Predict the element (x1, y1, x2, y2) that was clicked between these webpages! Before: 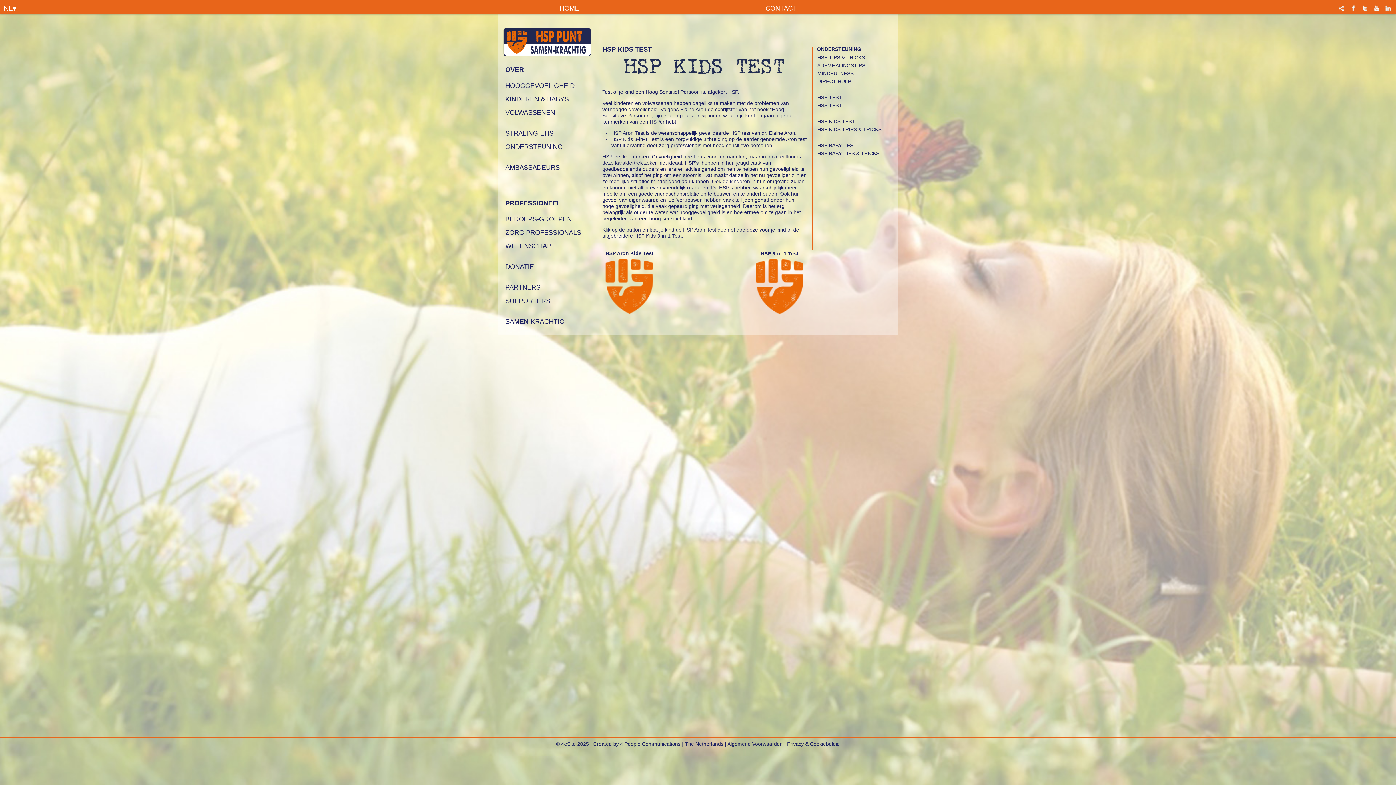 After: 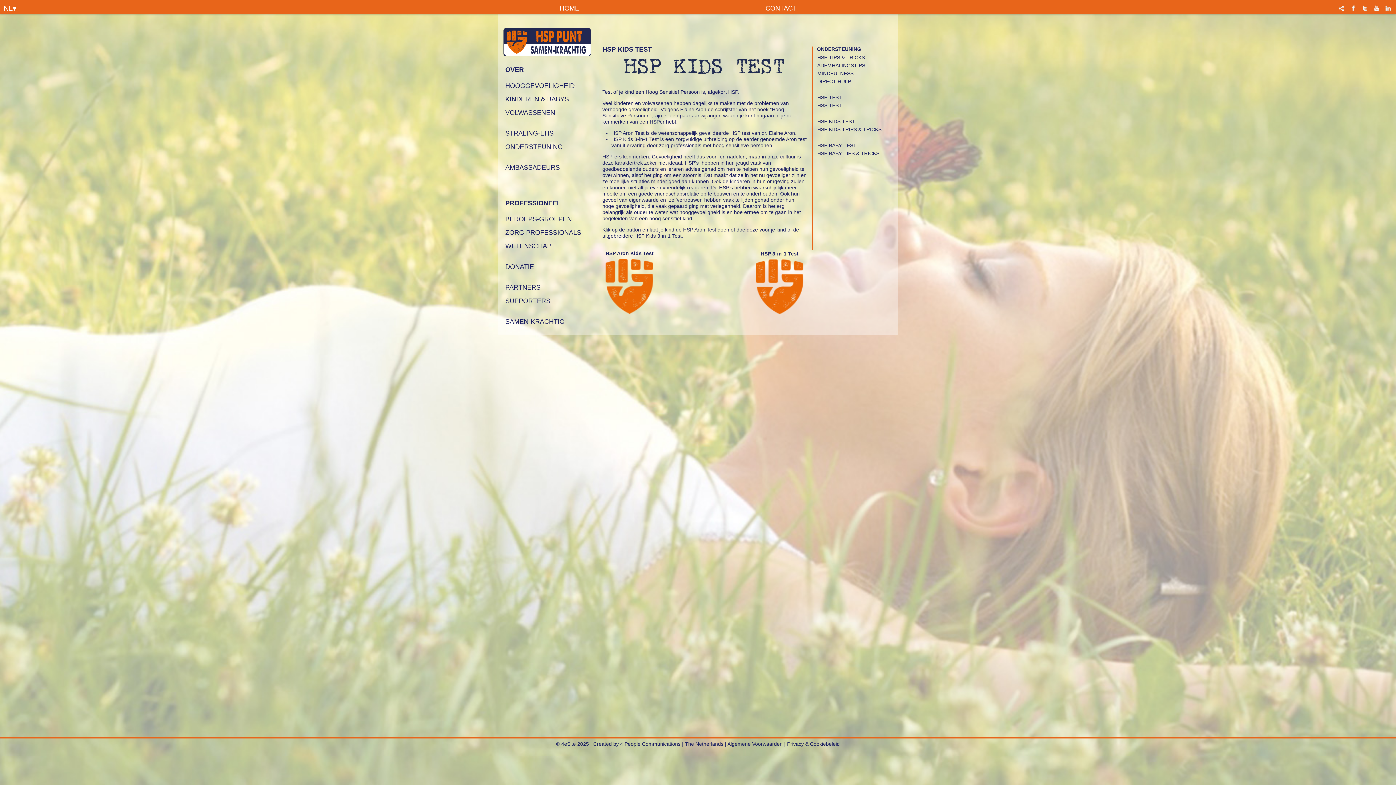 Action: bbox: (1381, 6, 1392, 11)